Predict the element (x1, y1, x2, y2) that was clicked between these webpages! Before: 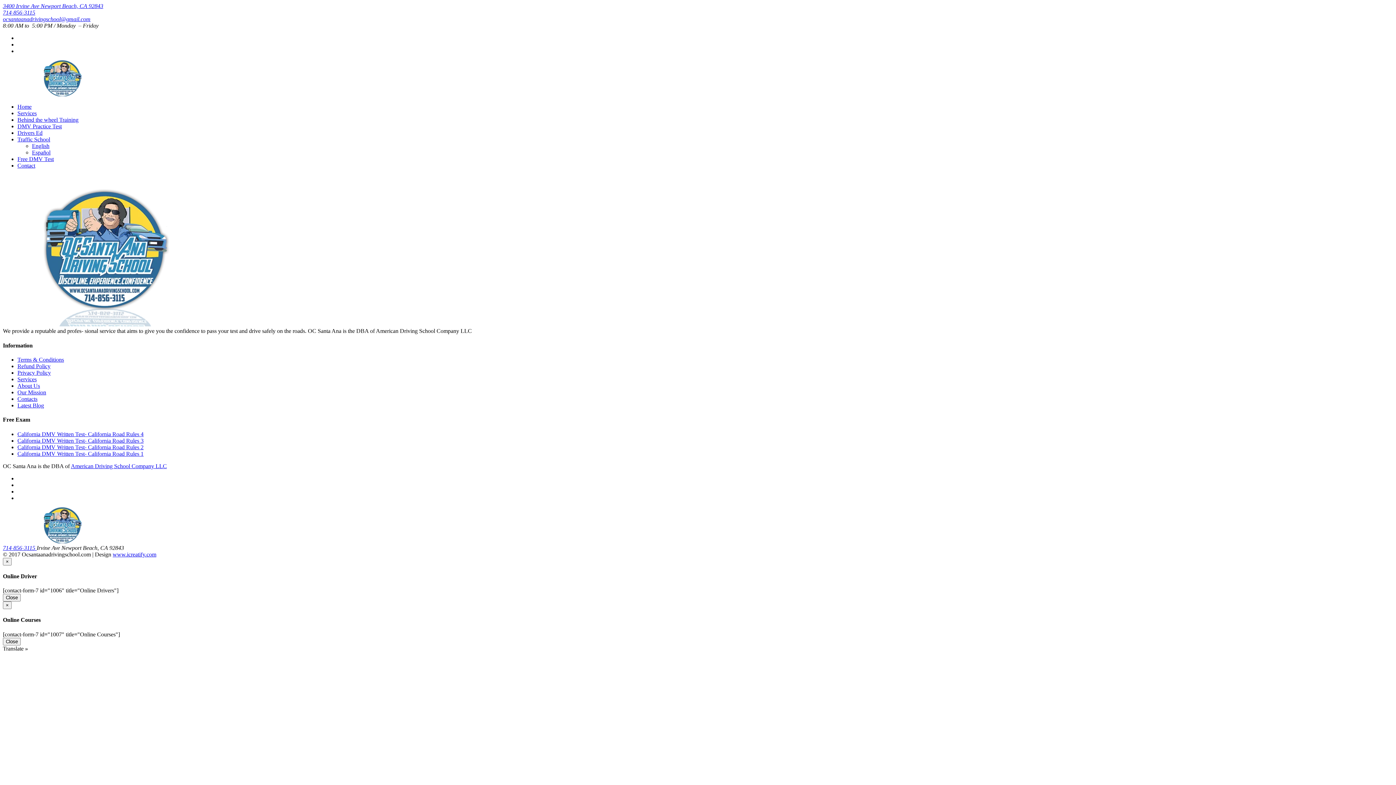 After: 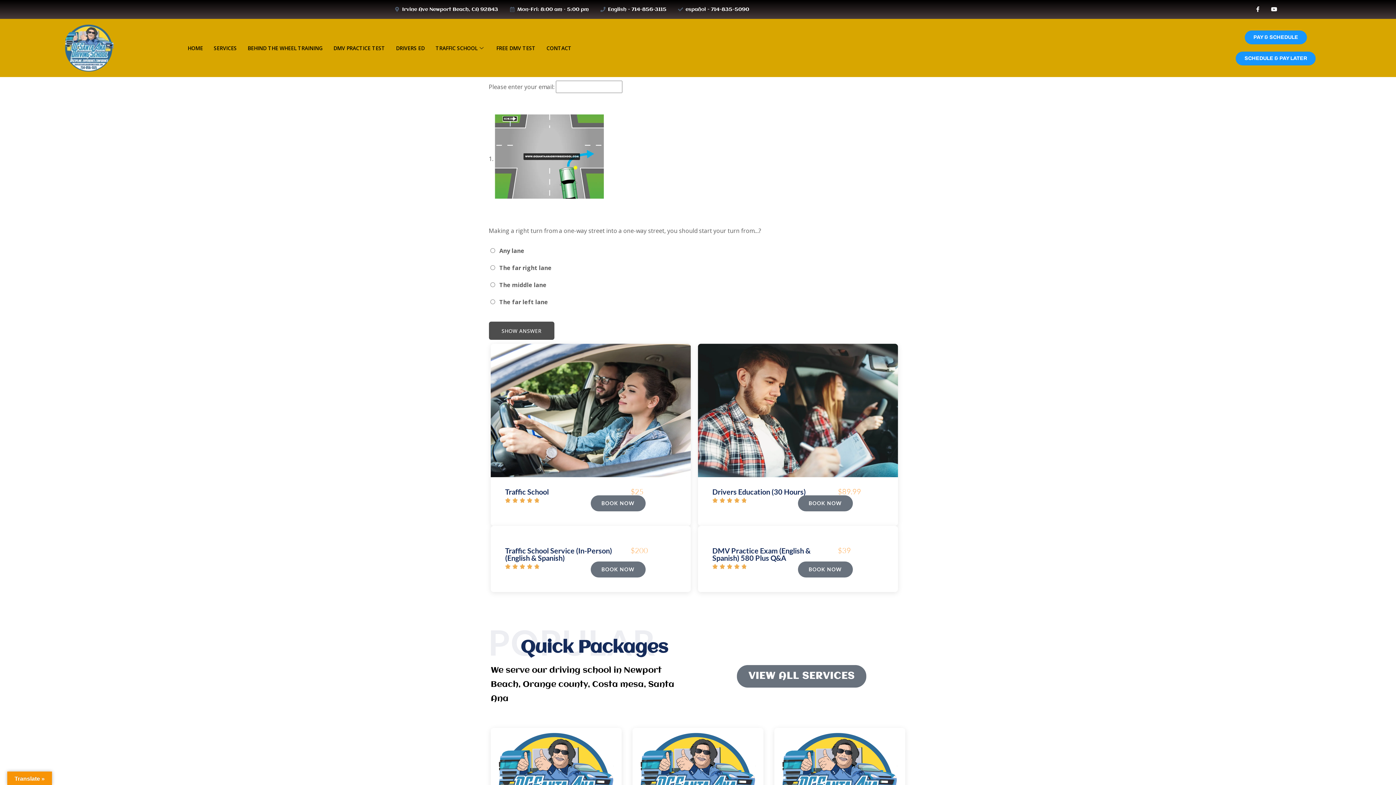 Action: bbox: (17, 437, 143, 443) label: California DMV Written Test- California Road Rules 3